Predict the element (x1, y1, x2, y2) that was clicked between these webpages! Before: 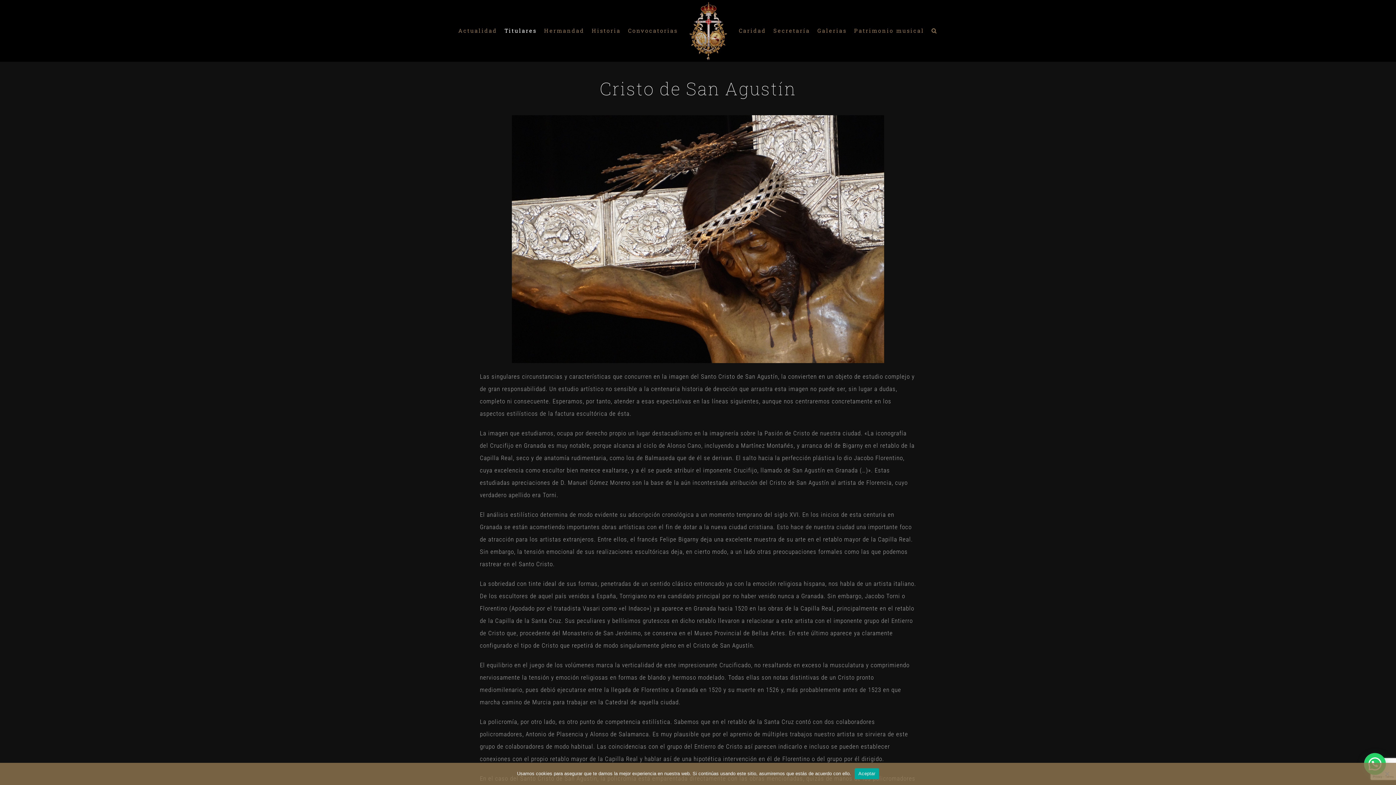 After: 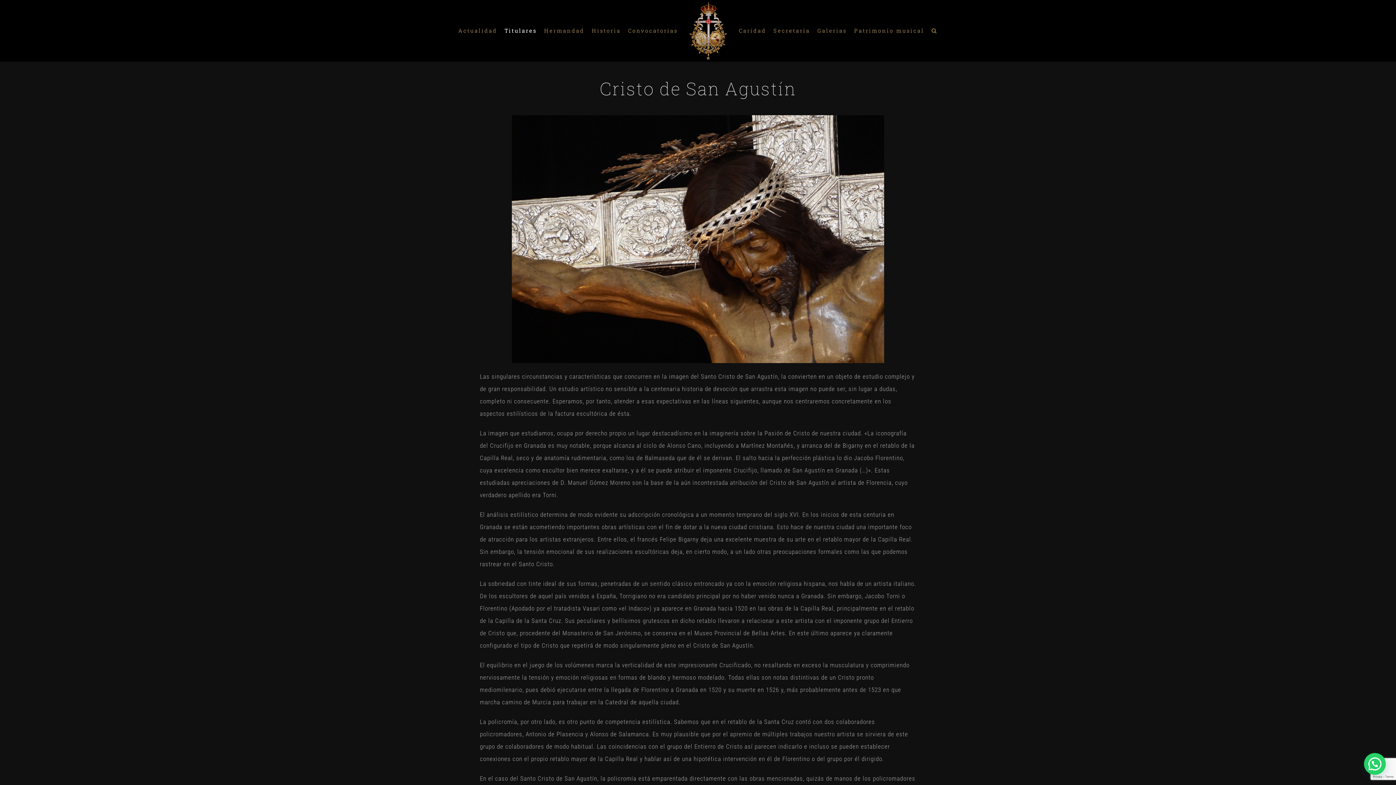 Action: label: Aceptar bbox: (854, 768, 879, 779)